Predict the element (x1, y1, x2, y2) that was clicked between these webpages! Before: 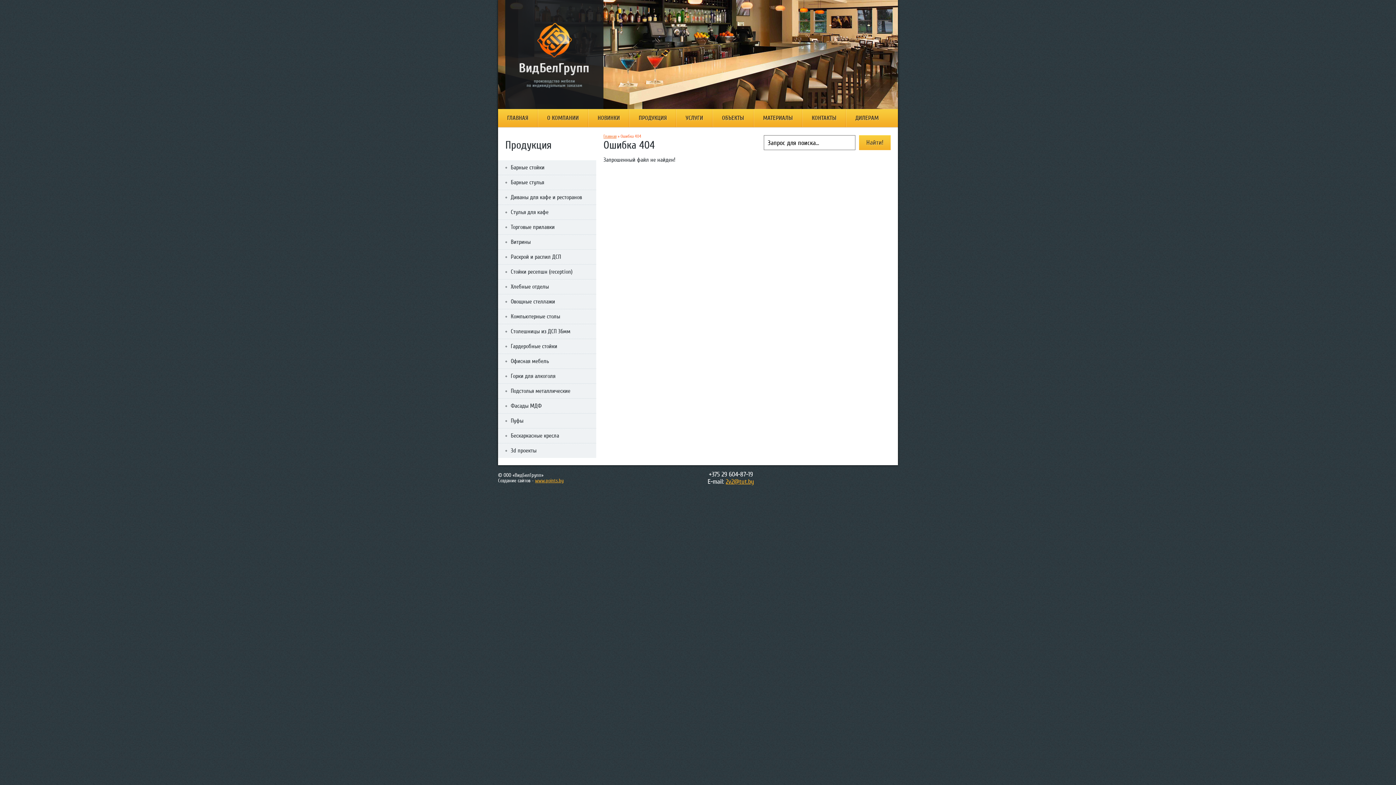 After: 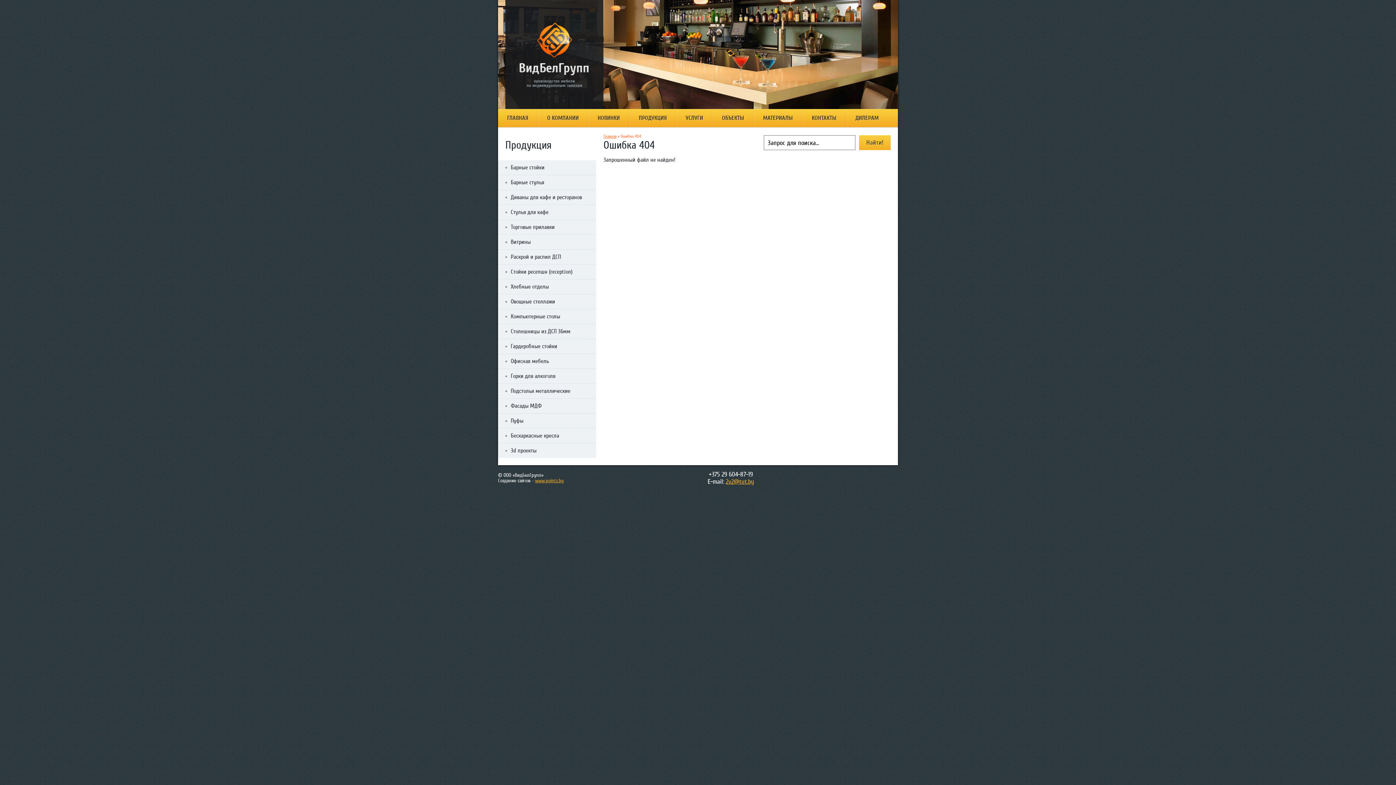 Action: label: Овощные стеллажи bbox: (498, 294, 596, 309)